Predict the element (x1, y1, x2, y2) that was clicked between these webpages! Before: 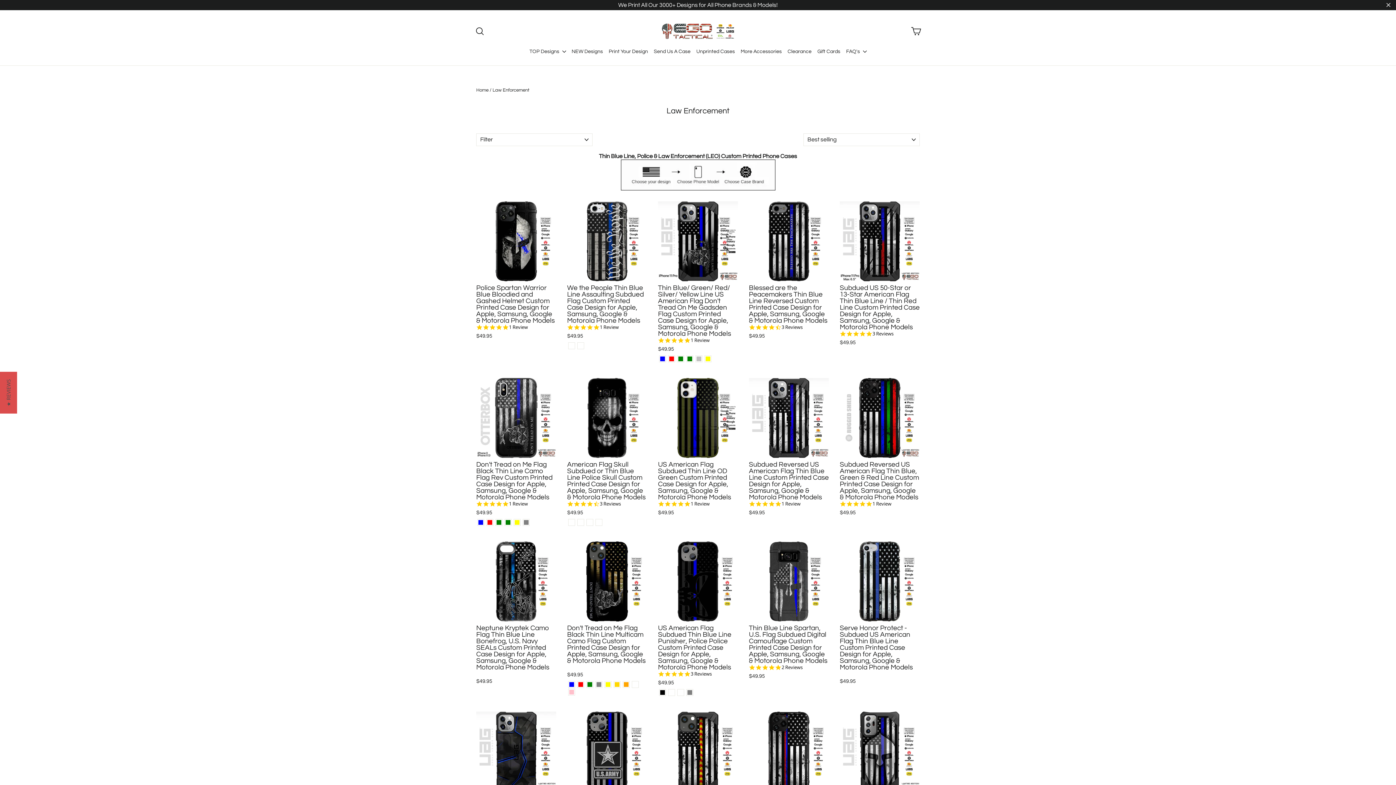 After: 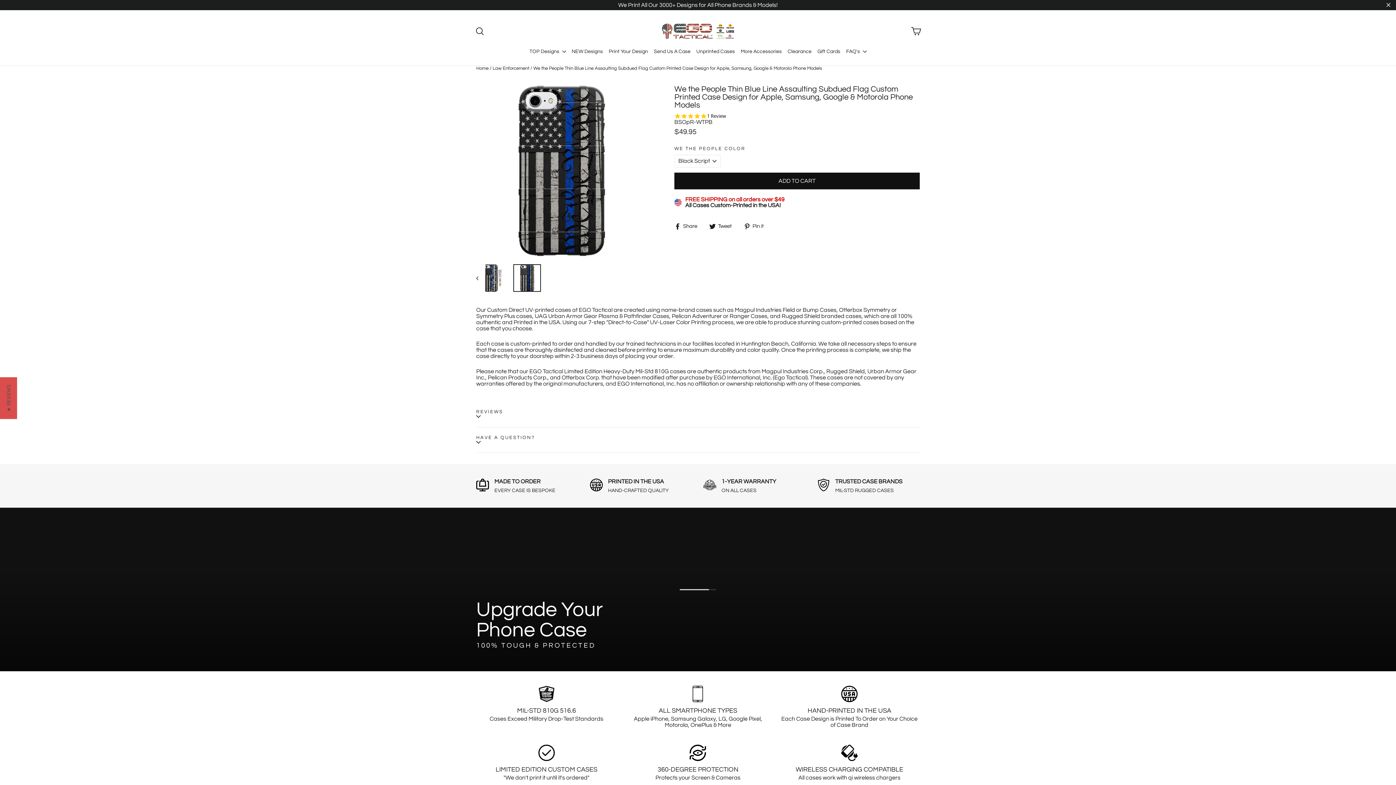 Action: label: We the People Thin Blue Line Assaulting Subdued Flag Custom Printed Case Design for Apple, Samsung, Google & Motorola Phone Models - Black Script bbox: (568, 342, 574, 349)